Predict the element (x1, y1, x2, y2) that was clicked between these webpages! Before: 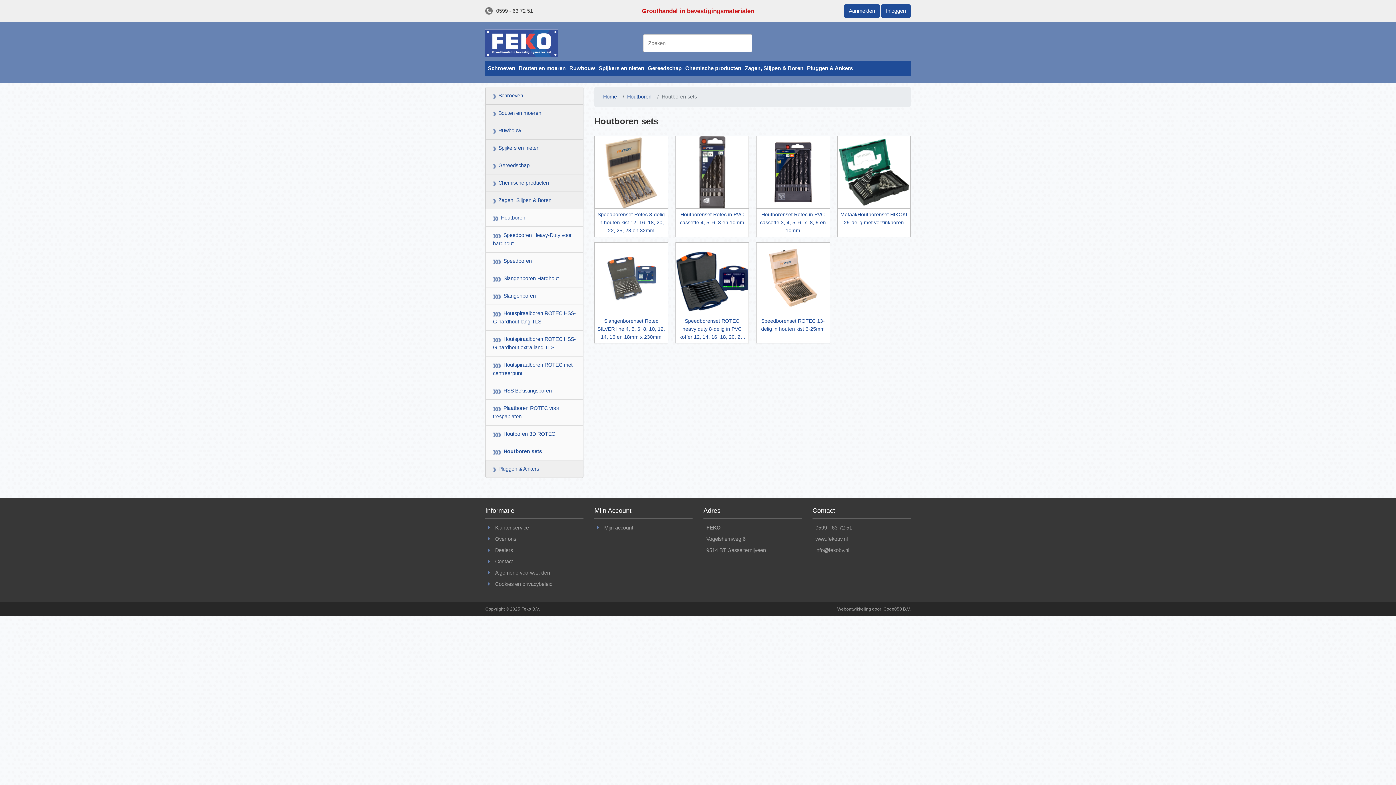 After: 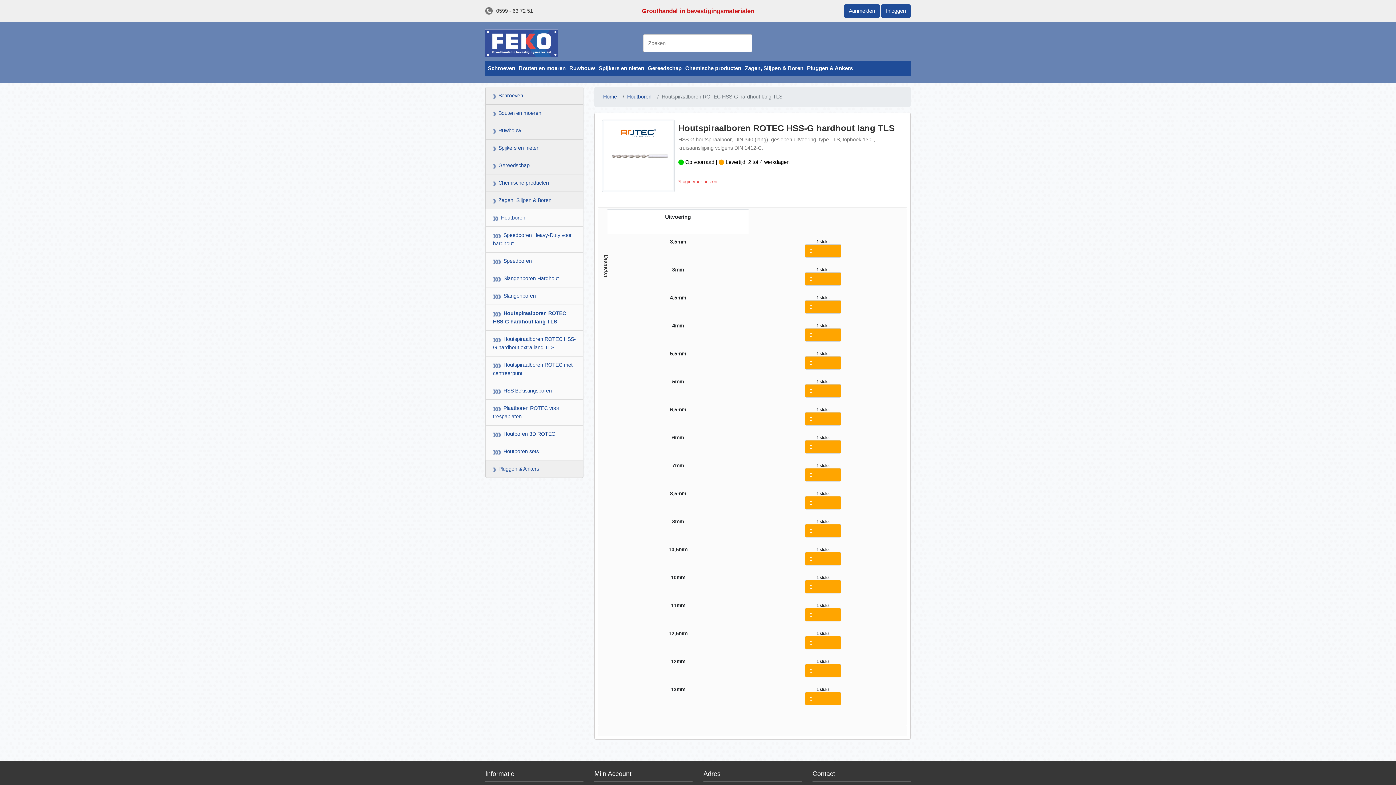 Action: bbox: (493, 309, 576, 326) label:      Houtspiraalboren ROTEC HSS-G hardhout lang TLS